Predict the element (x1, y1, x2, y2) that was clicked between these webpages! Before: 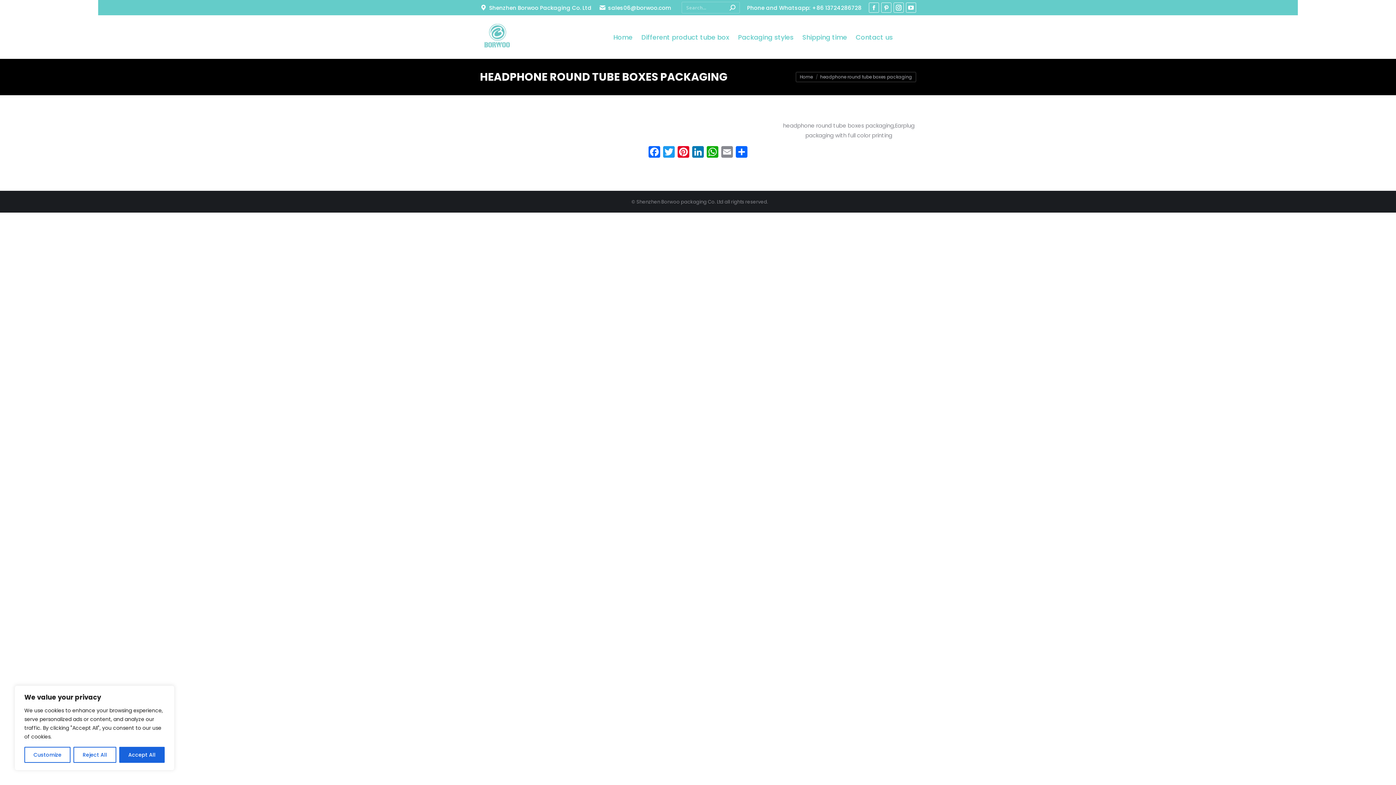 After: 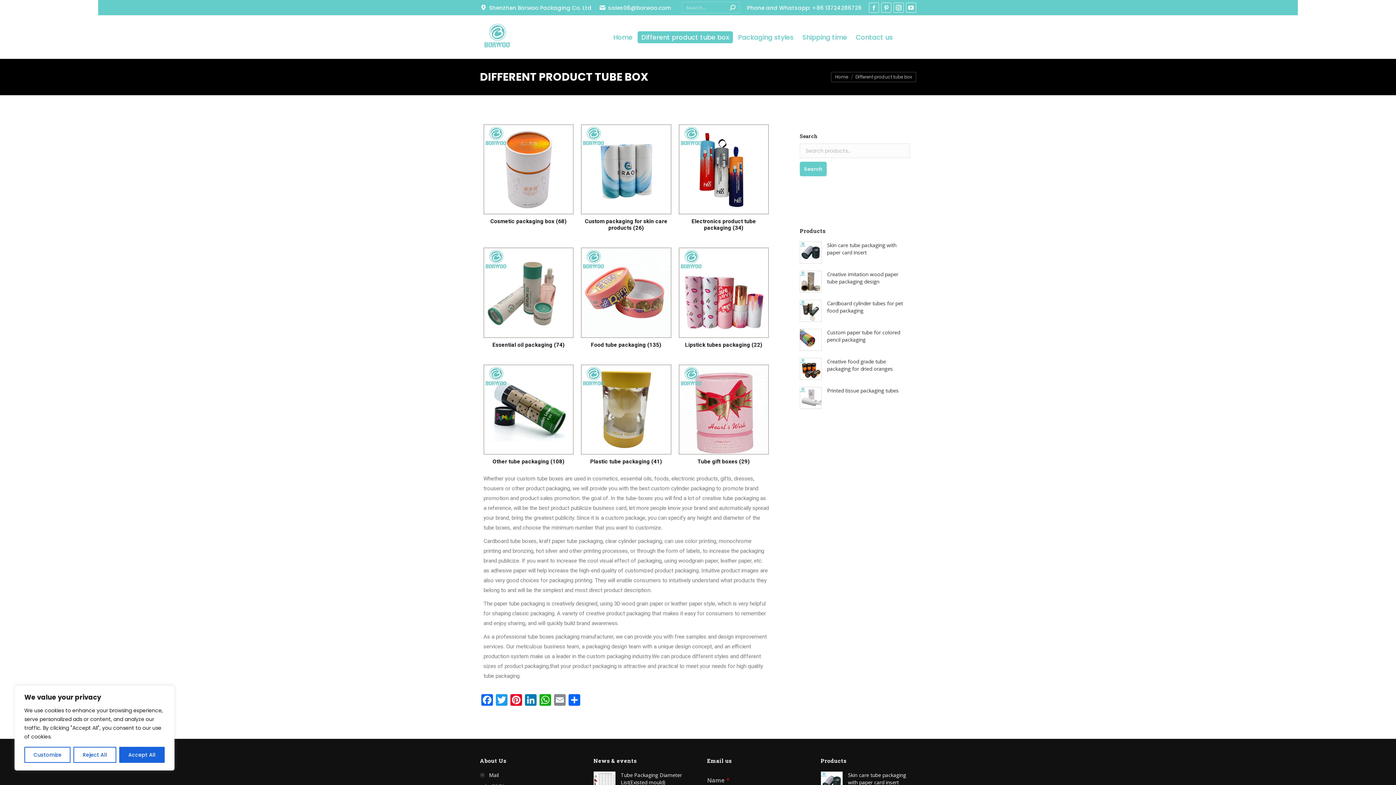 Action: label: Different product tube box bbox: (637, 31, 733, 43)